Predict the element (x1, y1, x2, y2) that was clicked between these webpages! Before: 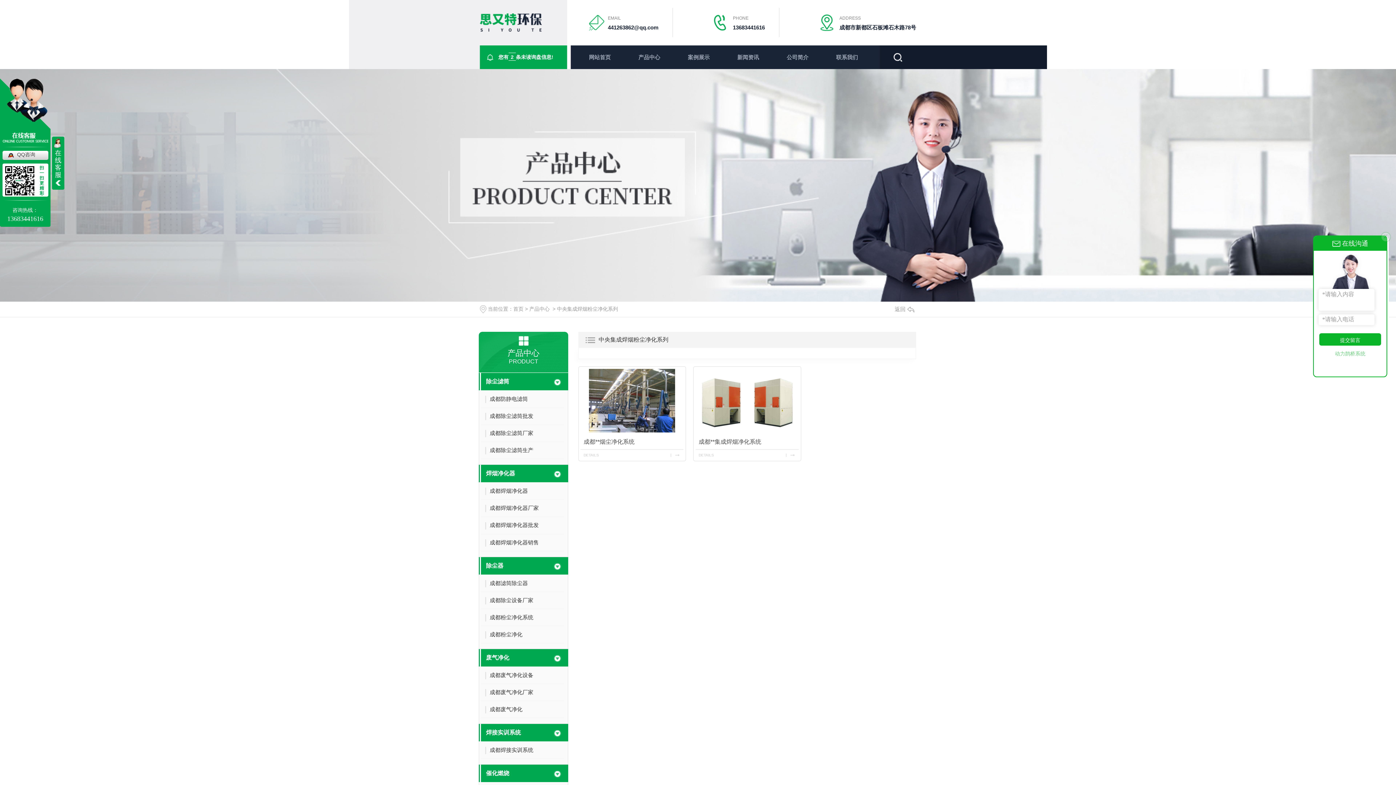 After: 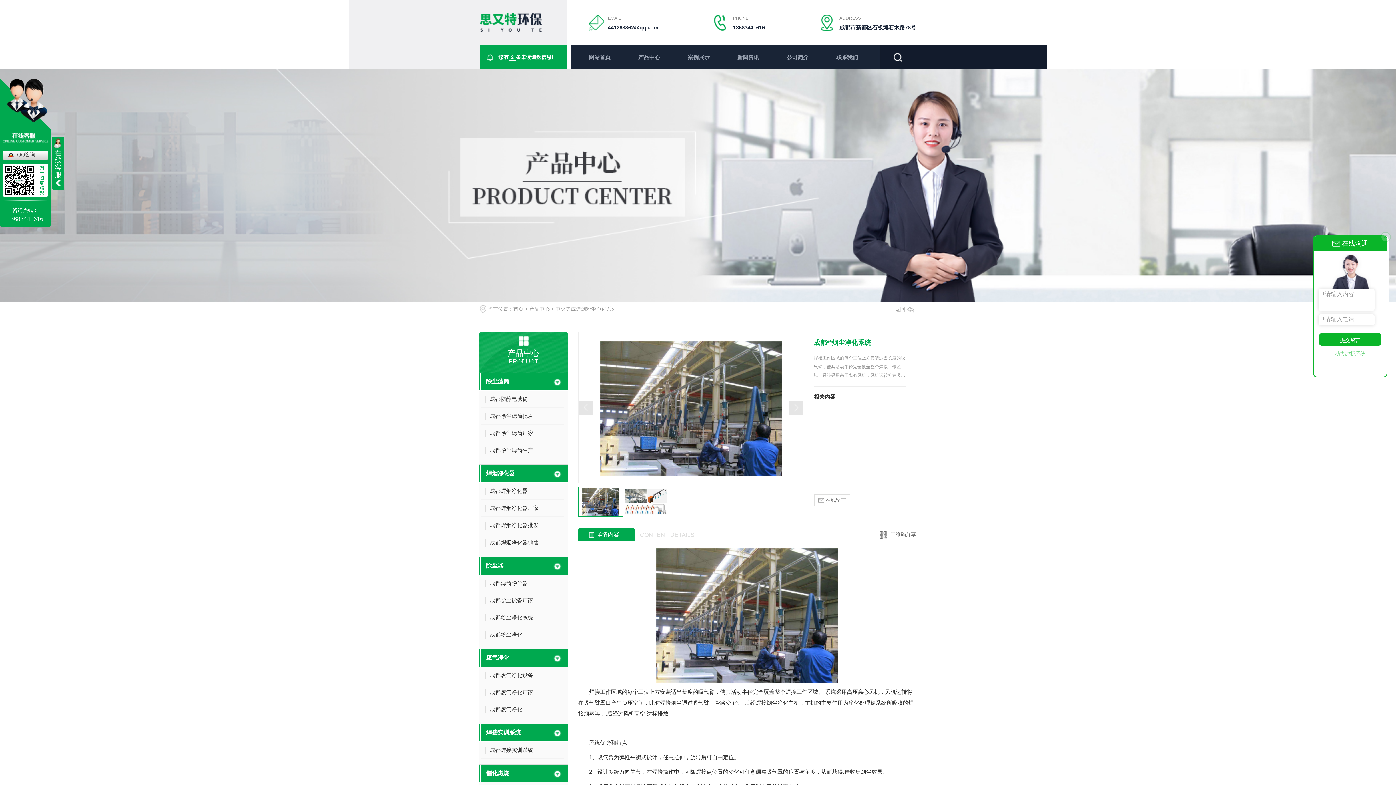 Action: bbox: (580, 369, 683, 432)